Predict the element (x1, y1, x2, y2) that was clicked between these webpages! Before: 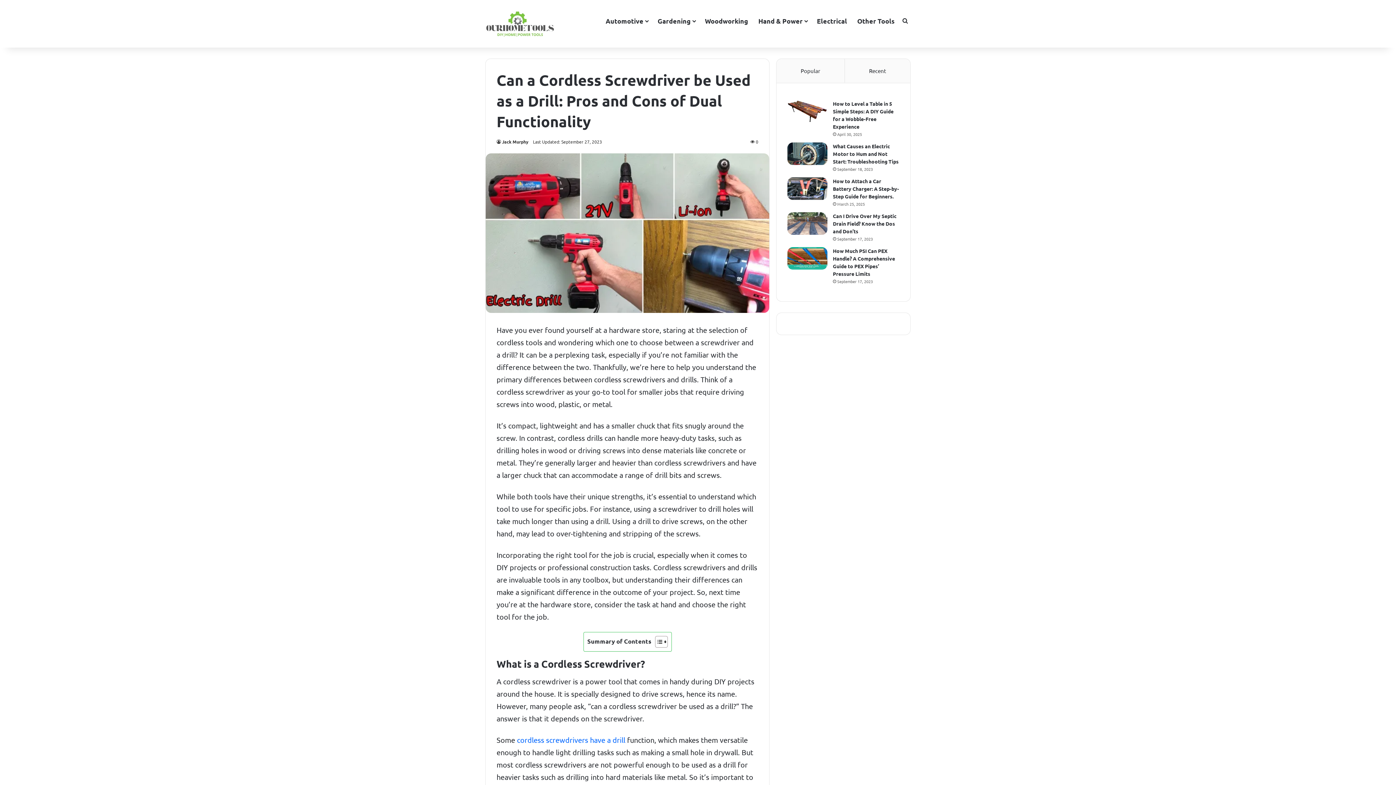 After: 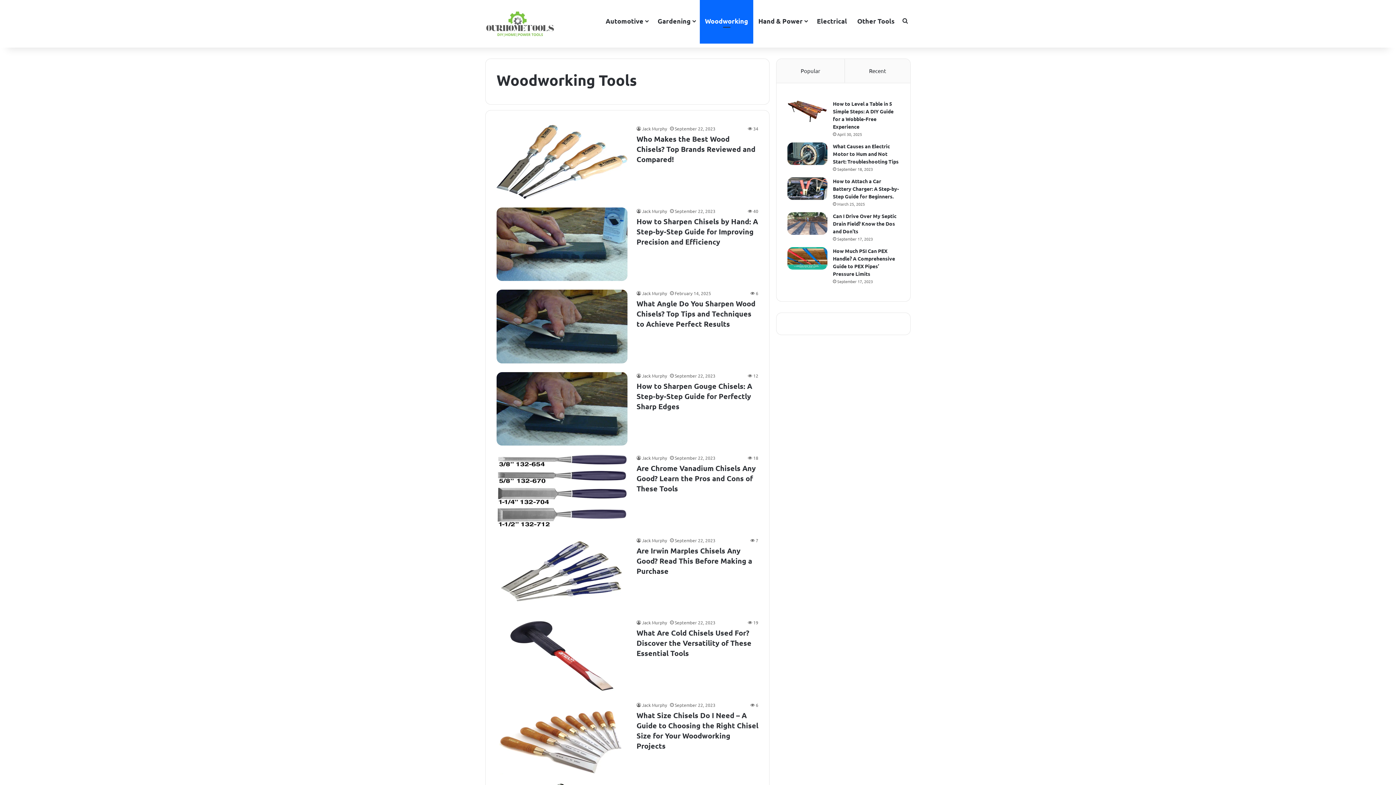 Action: label: Woodworking bbox: (700, 0, 753, 41)